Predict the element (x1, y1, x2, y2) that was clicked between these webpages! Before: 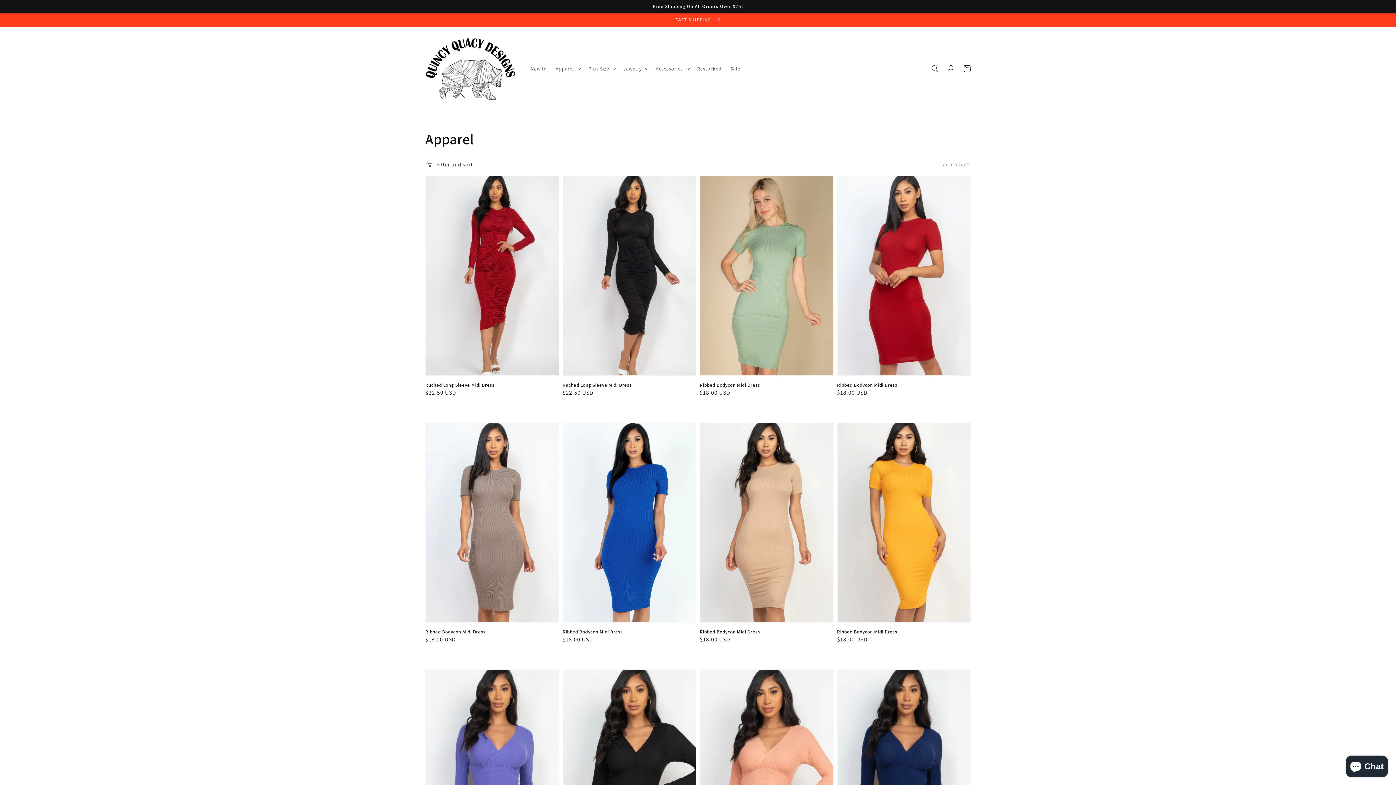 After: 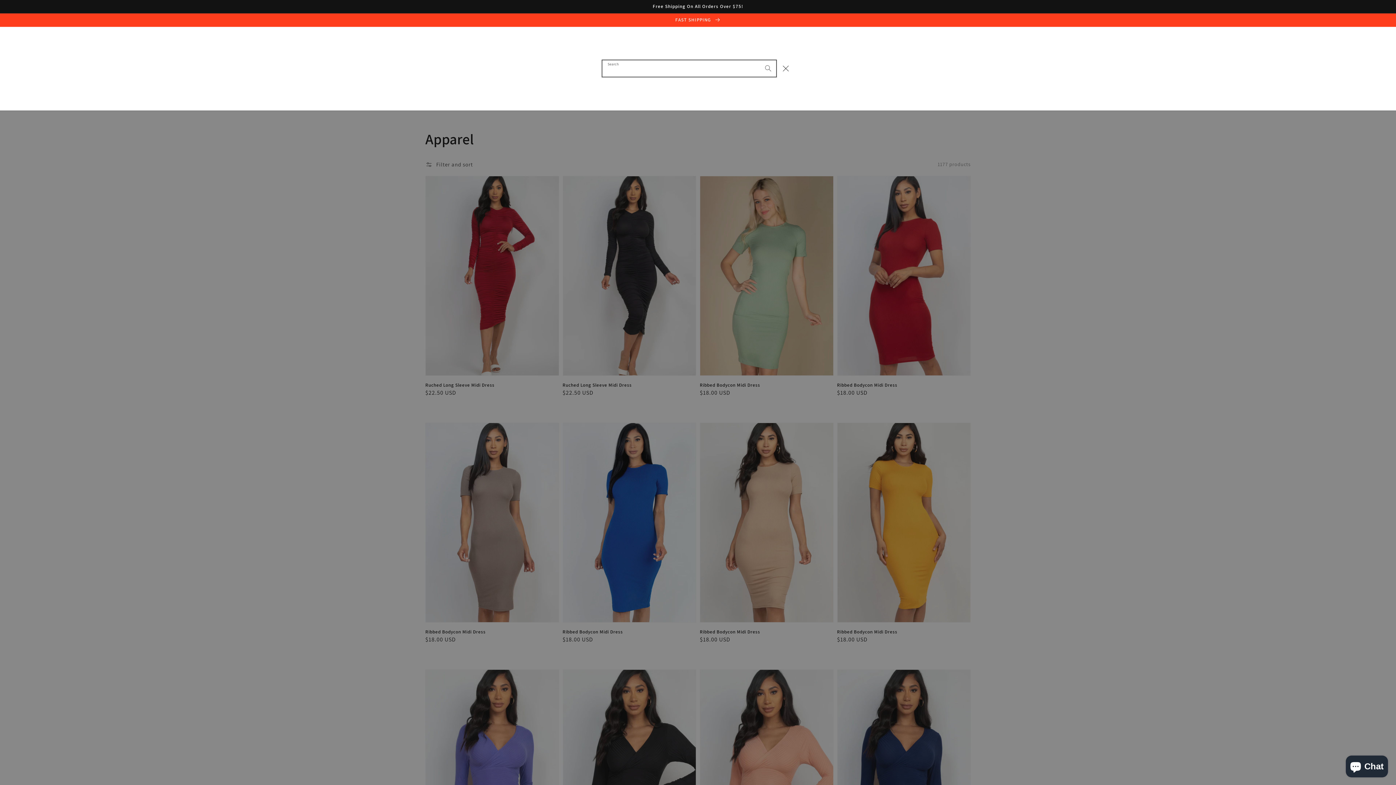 Action: bbox: (927, 60, 943, 76) label: Search